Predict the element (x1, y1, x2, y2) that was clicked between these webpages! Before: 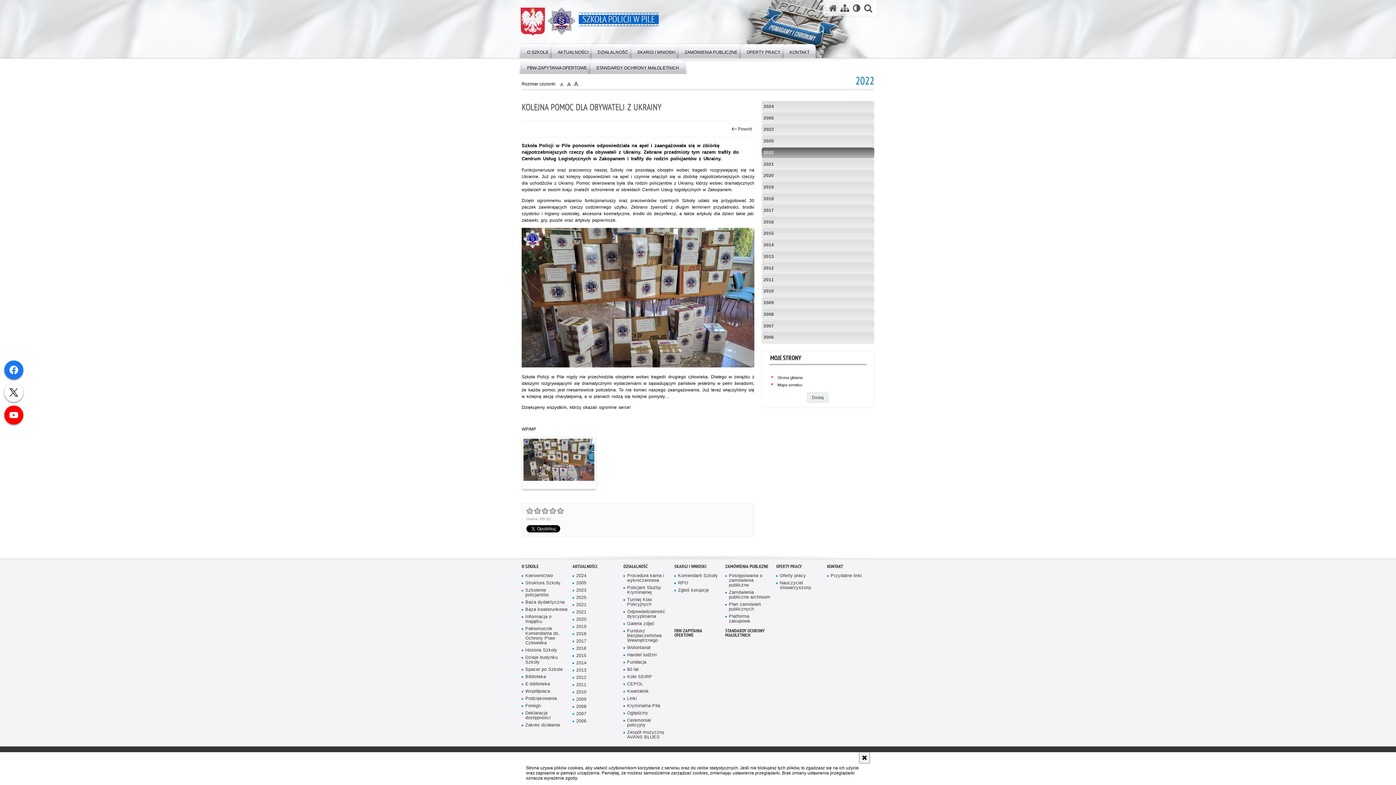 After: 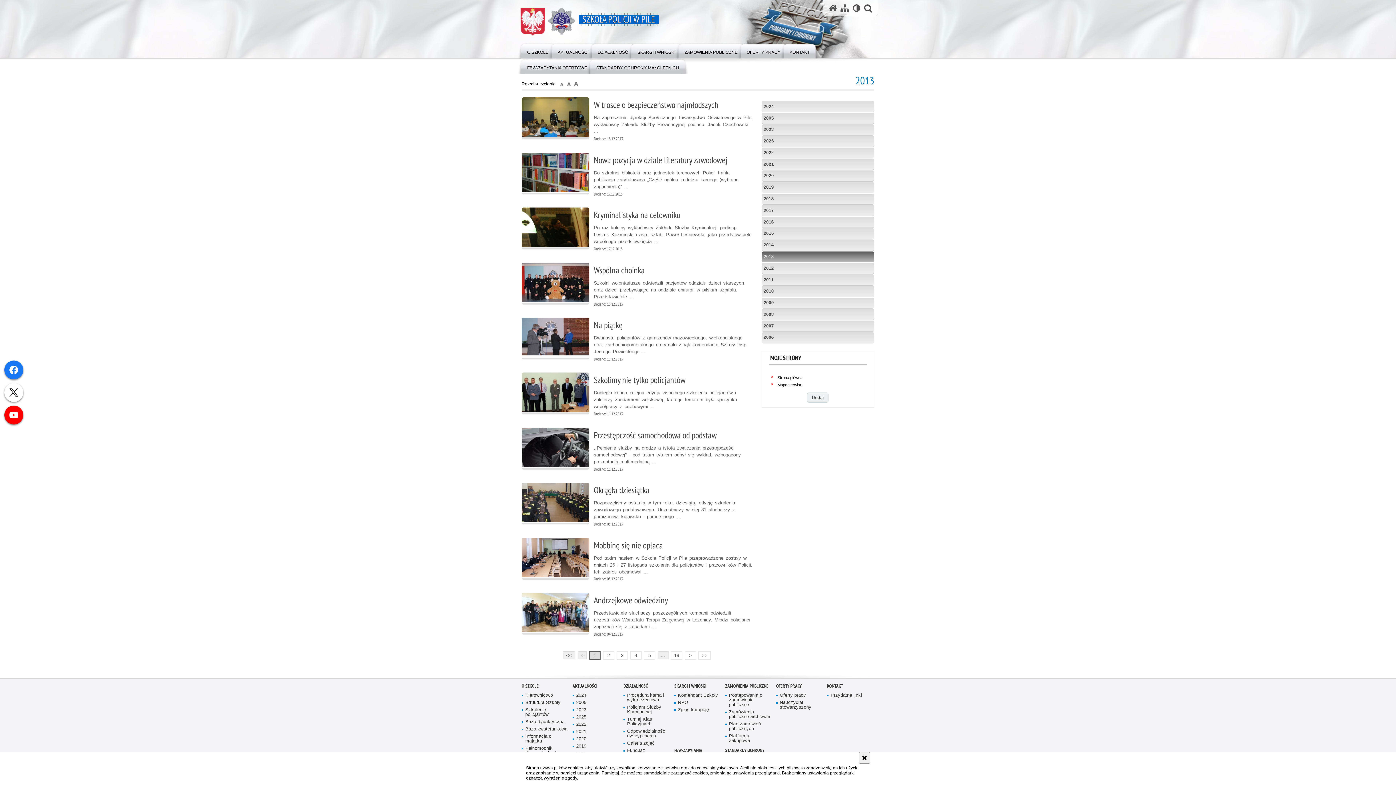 Action: label: 2013 bbox: (572, 668, 618, 673)